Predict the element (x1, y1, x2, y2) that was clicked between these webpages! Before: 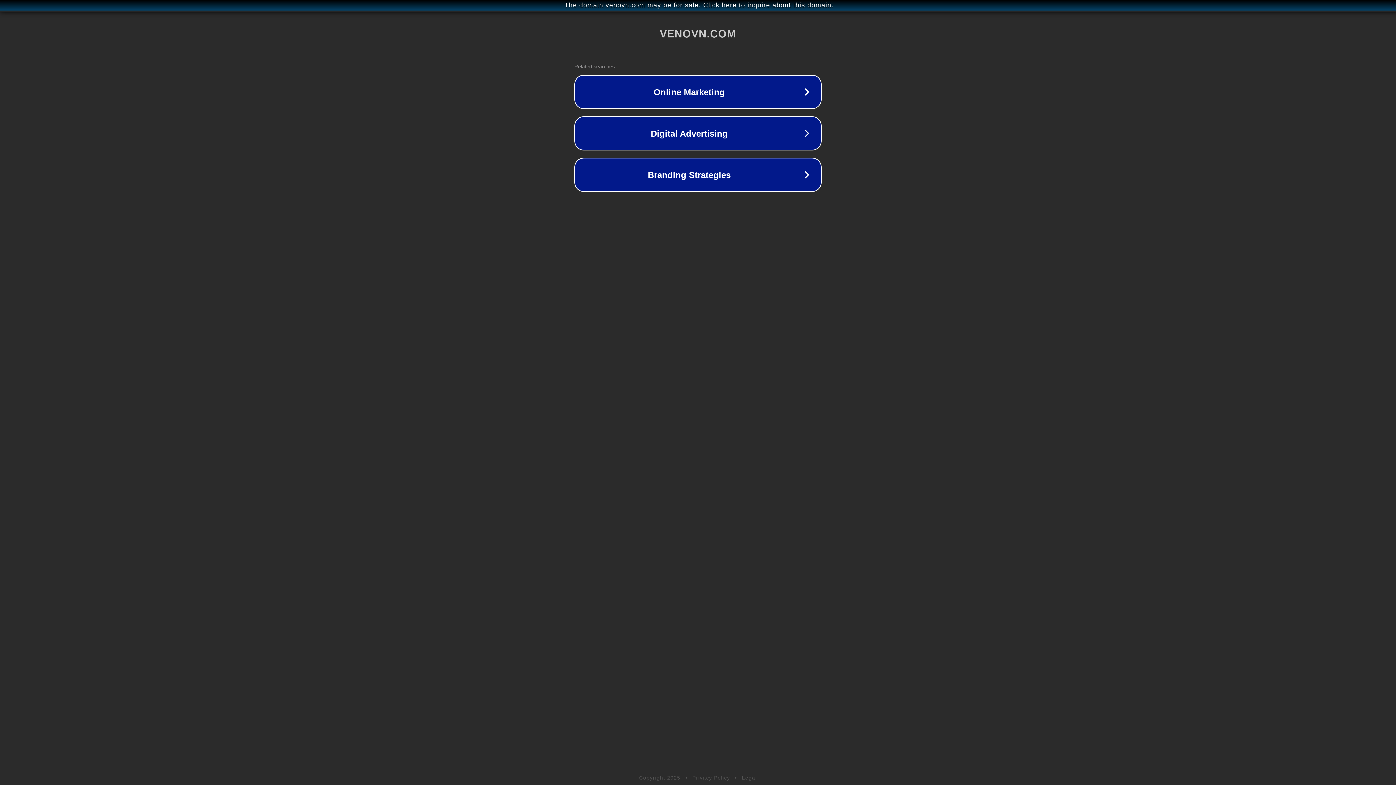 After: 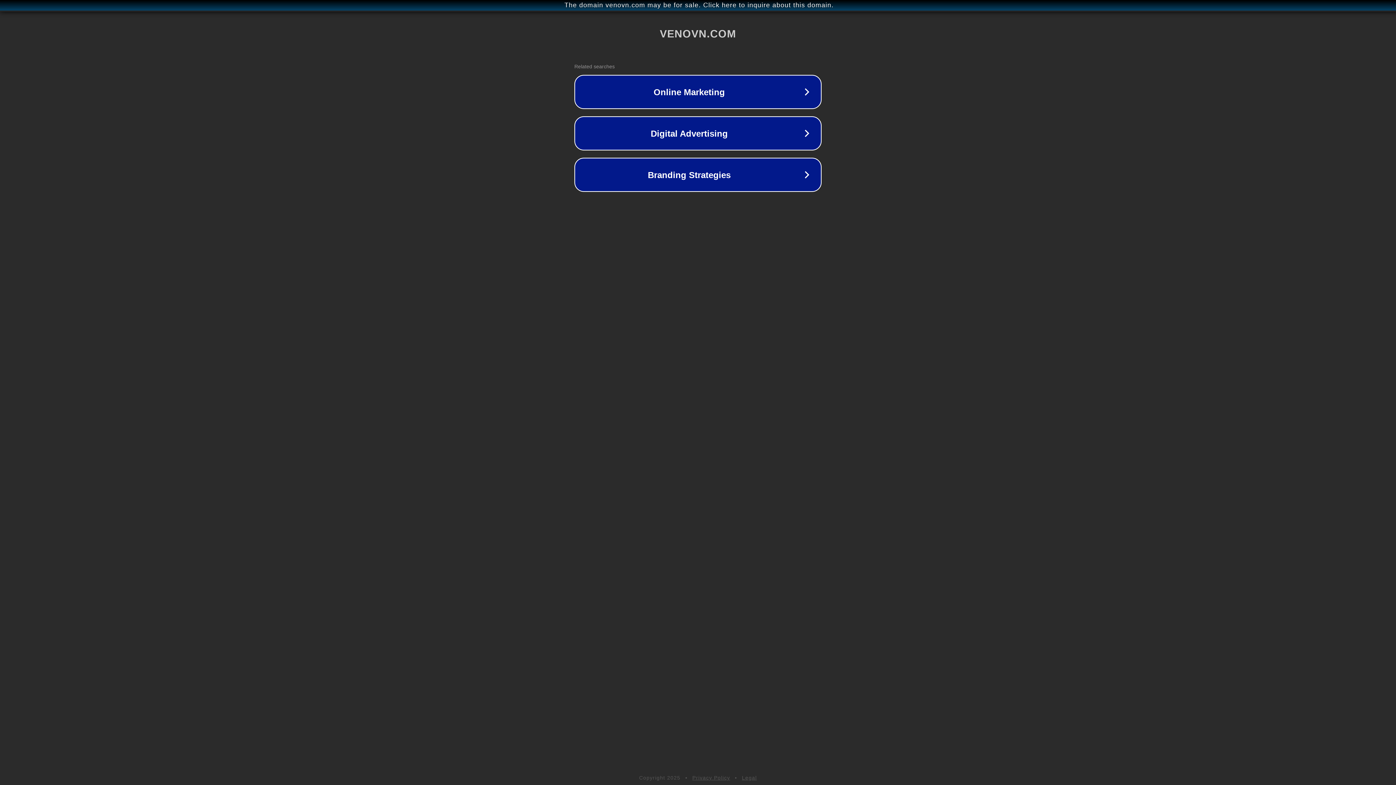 Action: label: Legal bbox: (742, 775, 757, 781)